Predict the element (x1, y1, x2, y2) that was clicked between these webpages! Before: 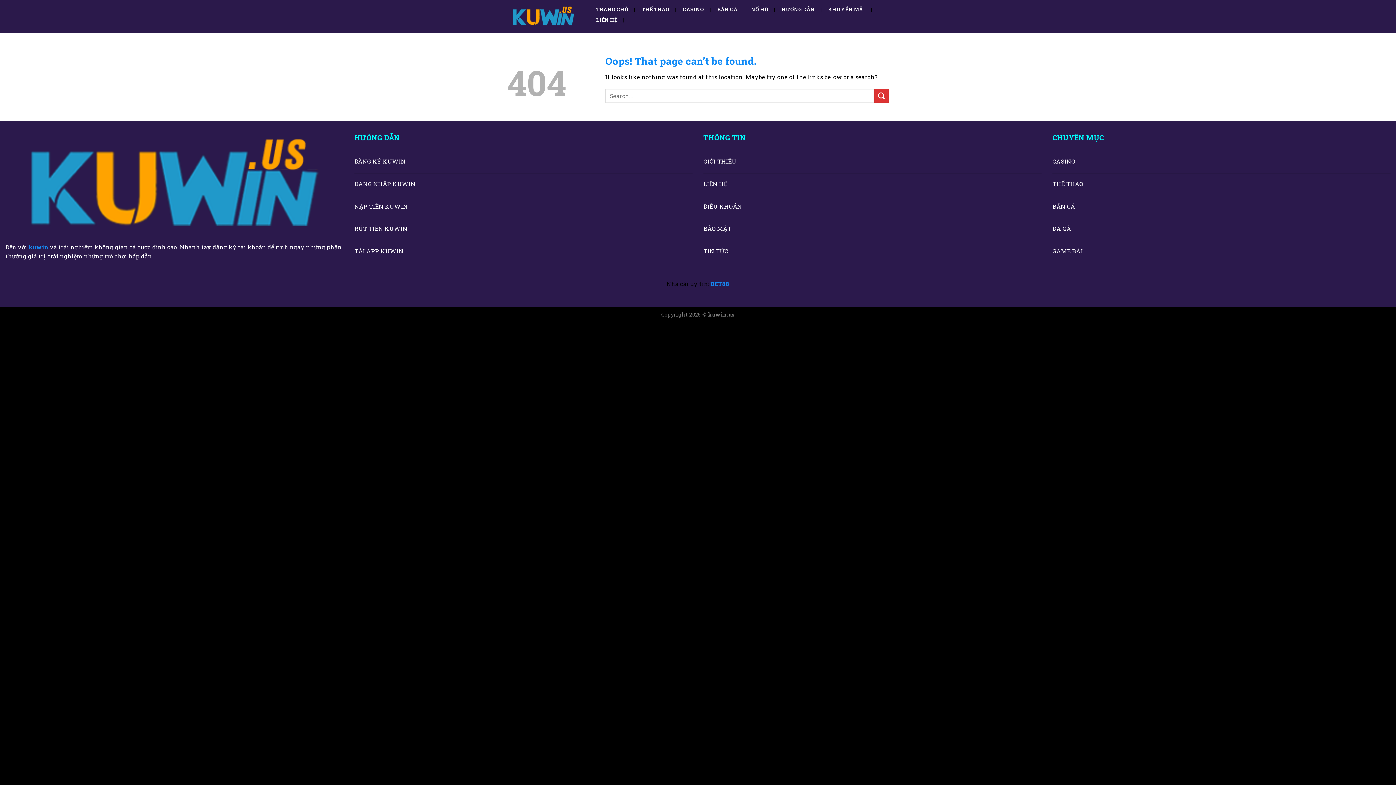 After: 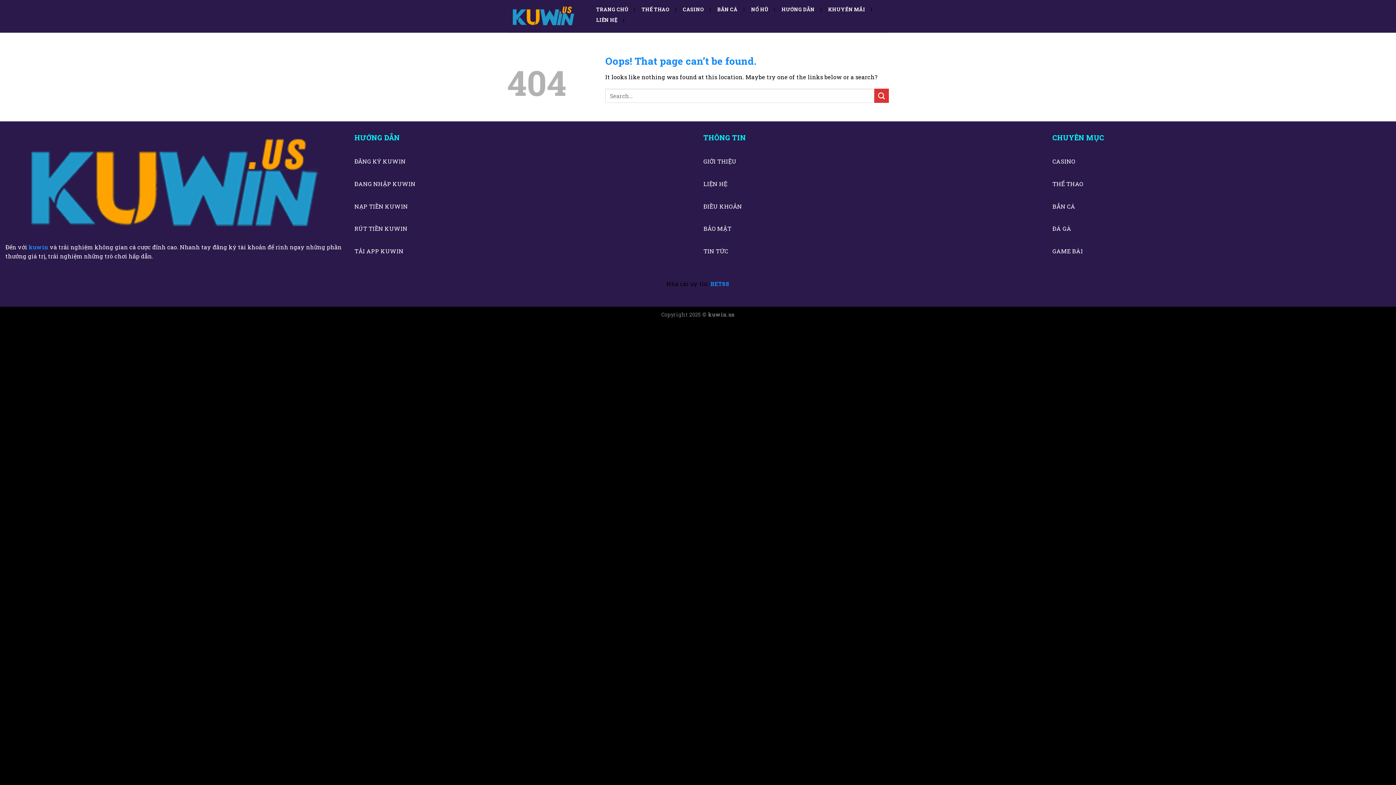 Action: bbox: (354, 224, 407, 232) label: RÚT TIỀN KUWIN